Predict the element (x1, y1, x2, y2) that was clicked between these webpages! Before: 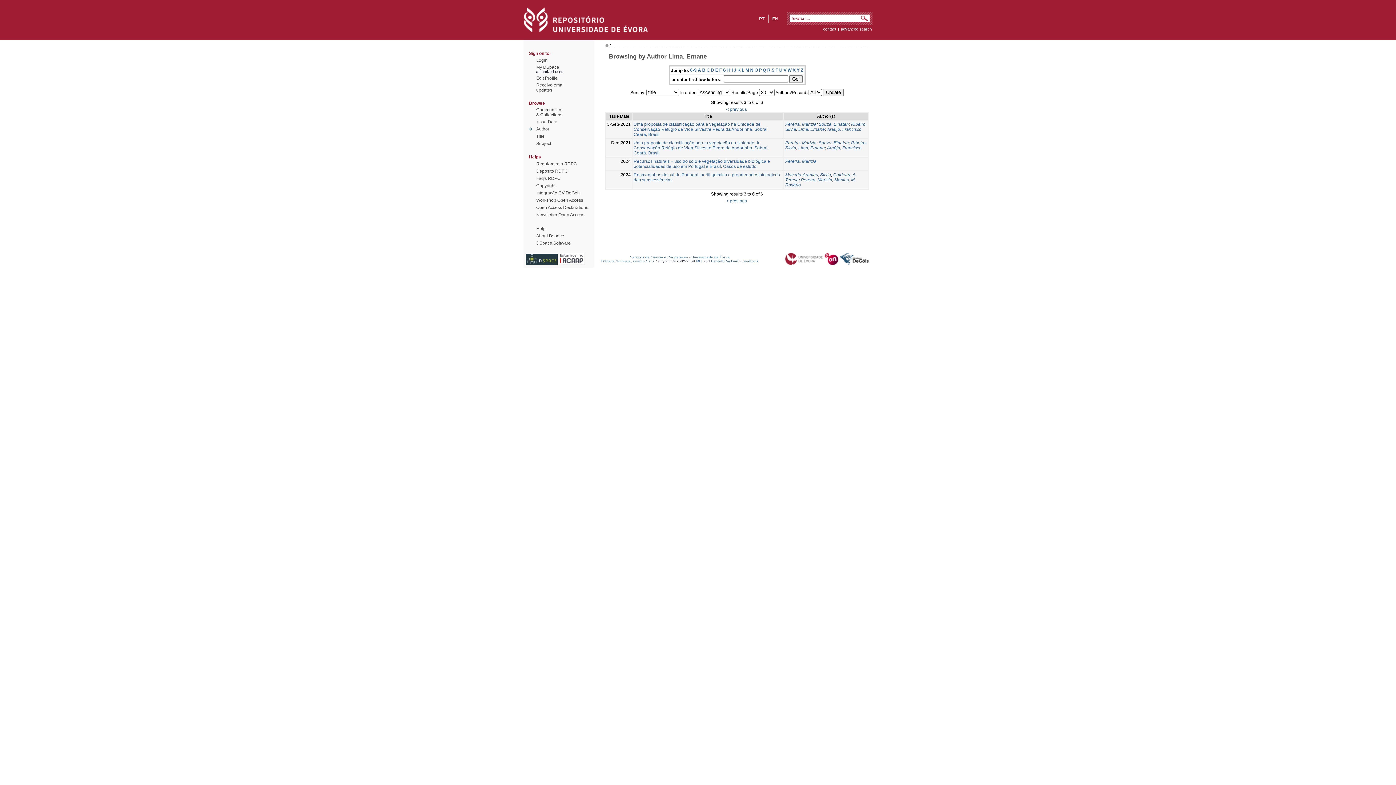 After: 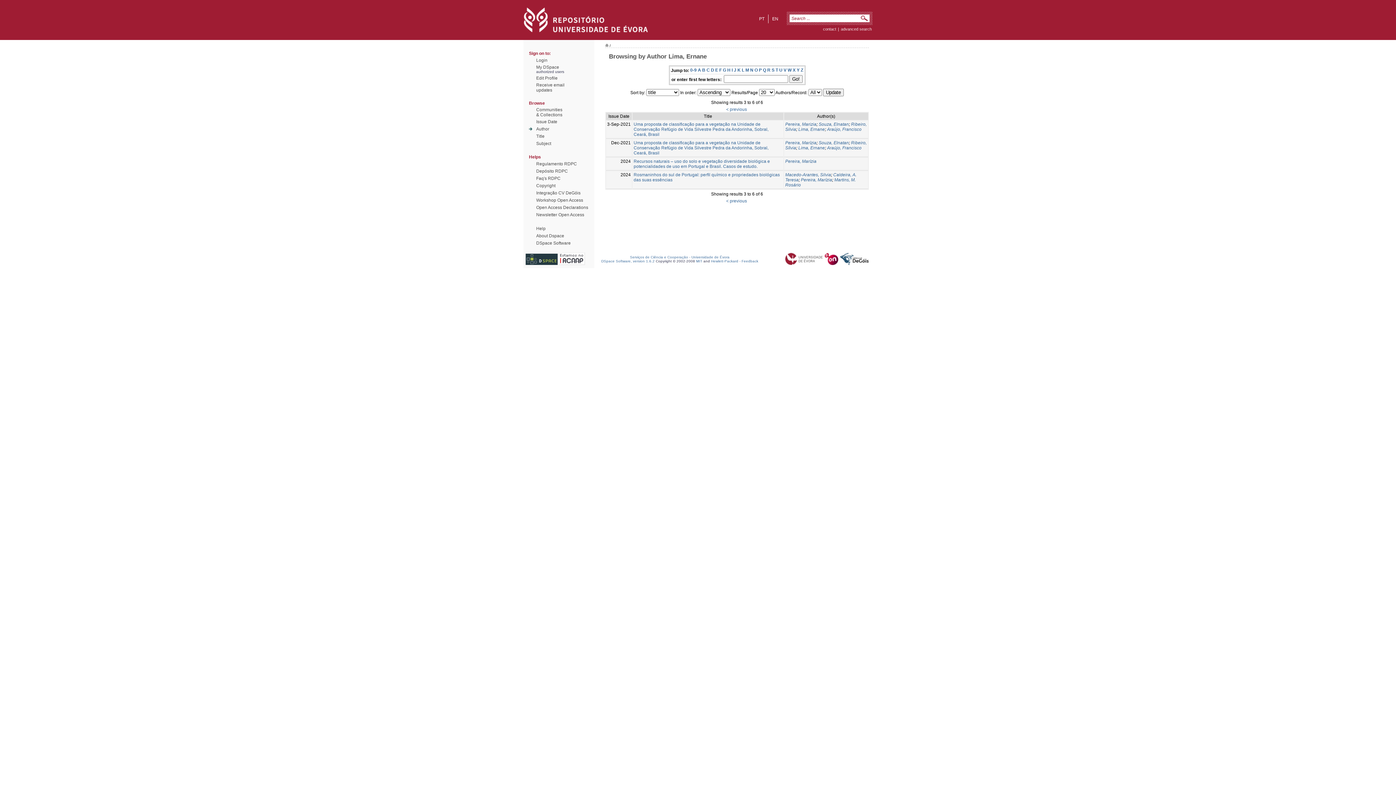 Action: bbox: (785, 261, 823, 266)